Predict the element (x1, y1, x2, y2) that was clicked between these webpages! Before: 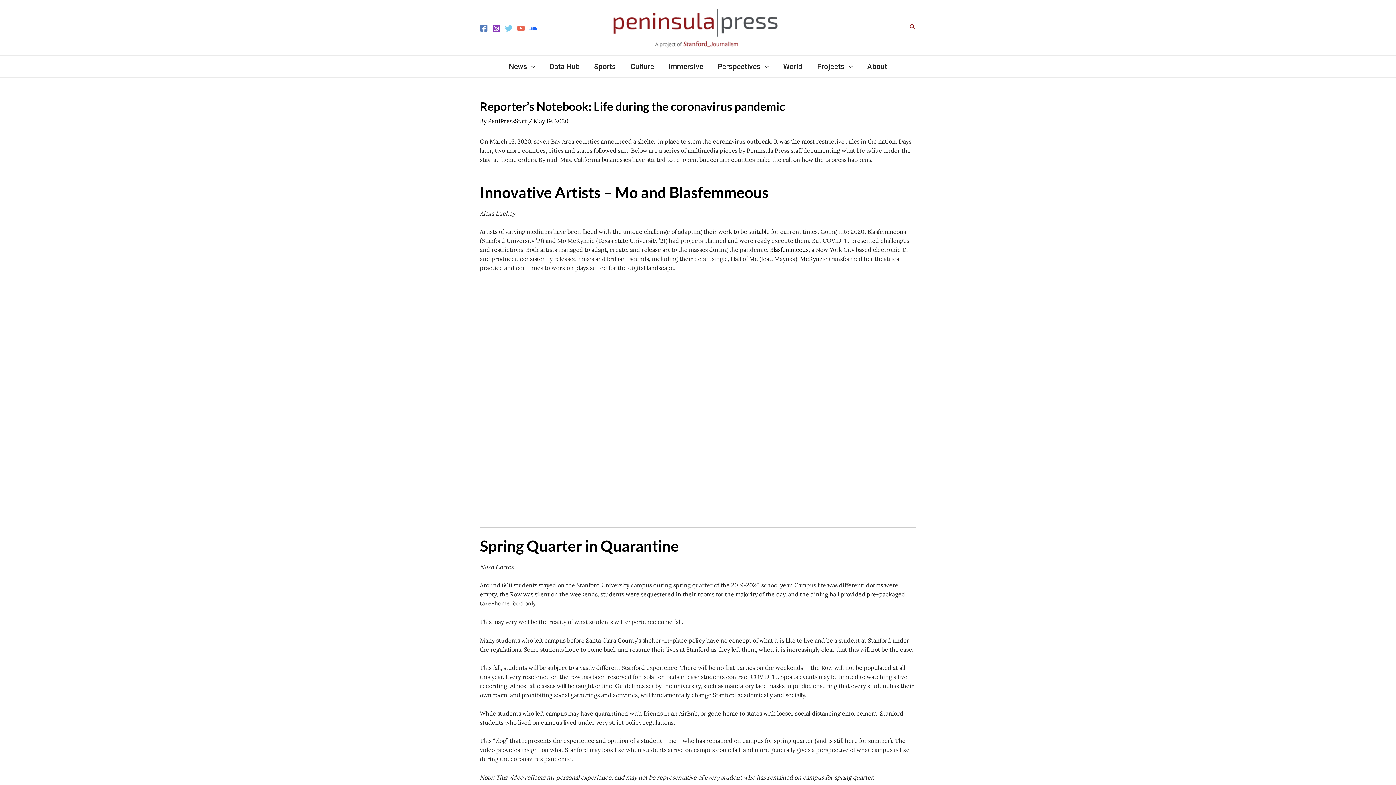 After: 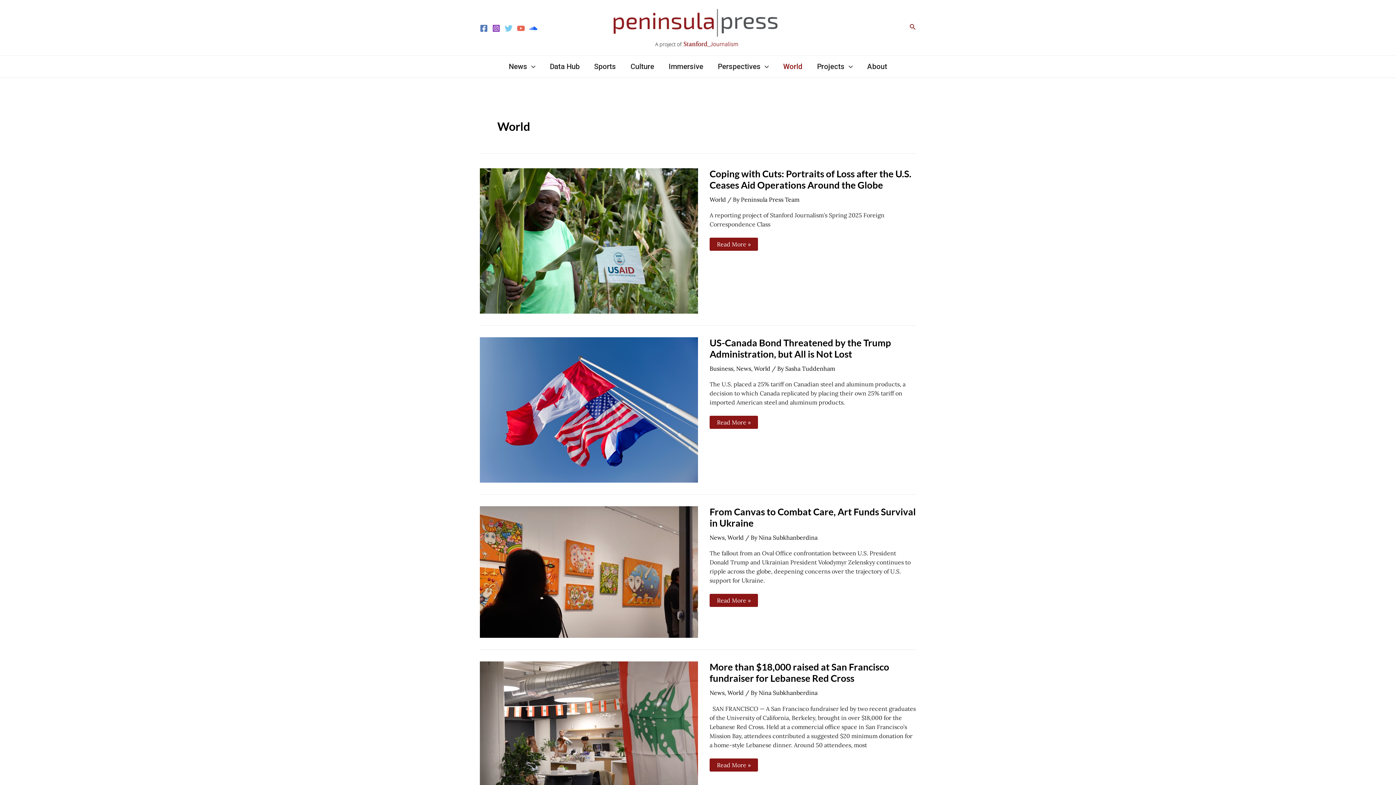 Action: label: World bbox: (776, 55, 810, 77)